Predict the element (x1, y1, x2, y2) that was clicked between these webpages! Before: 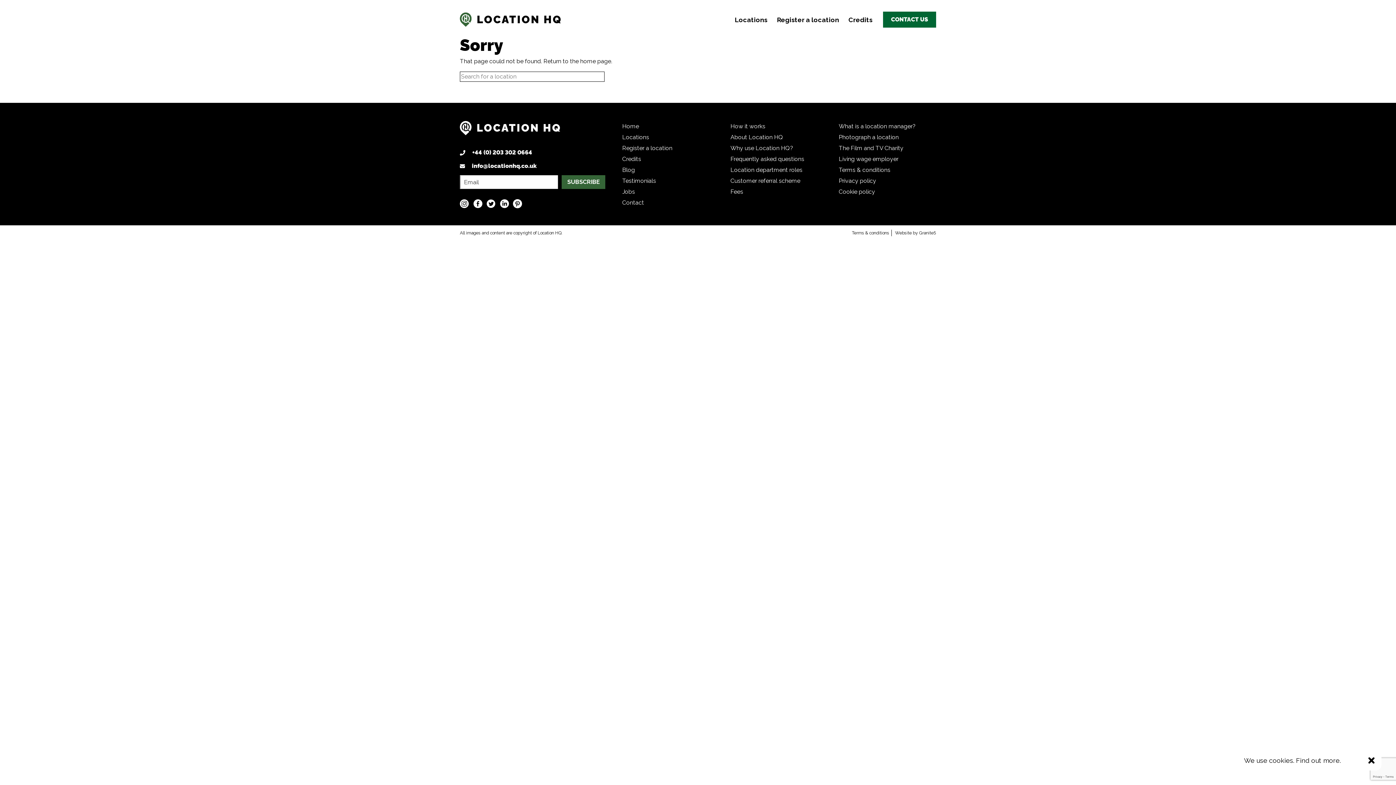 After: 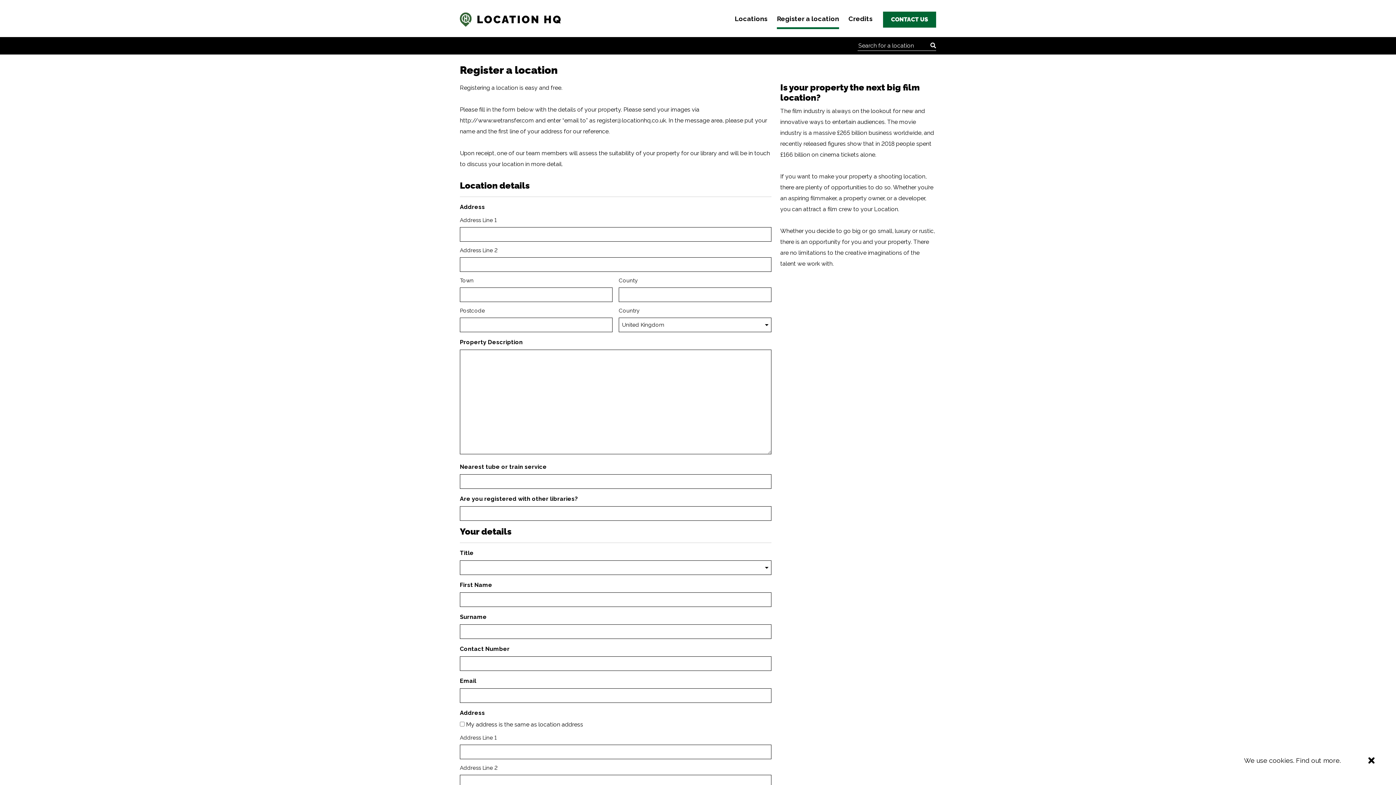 Action: label: Register a location bbox: (622, 144, 672, 151)